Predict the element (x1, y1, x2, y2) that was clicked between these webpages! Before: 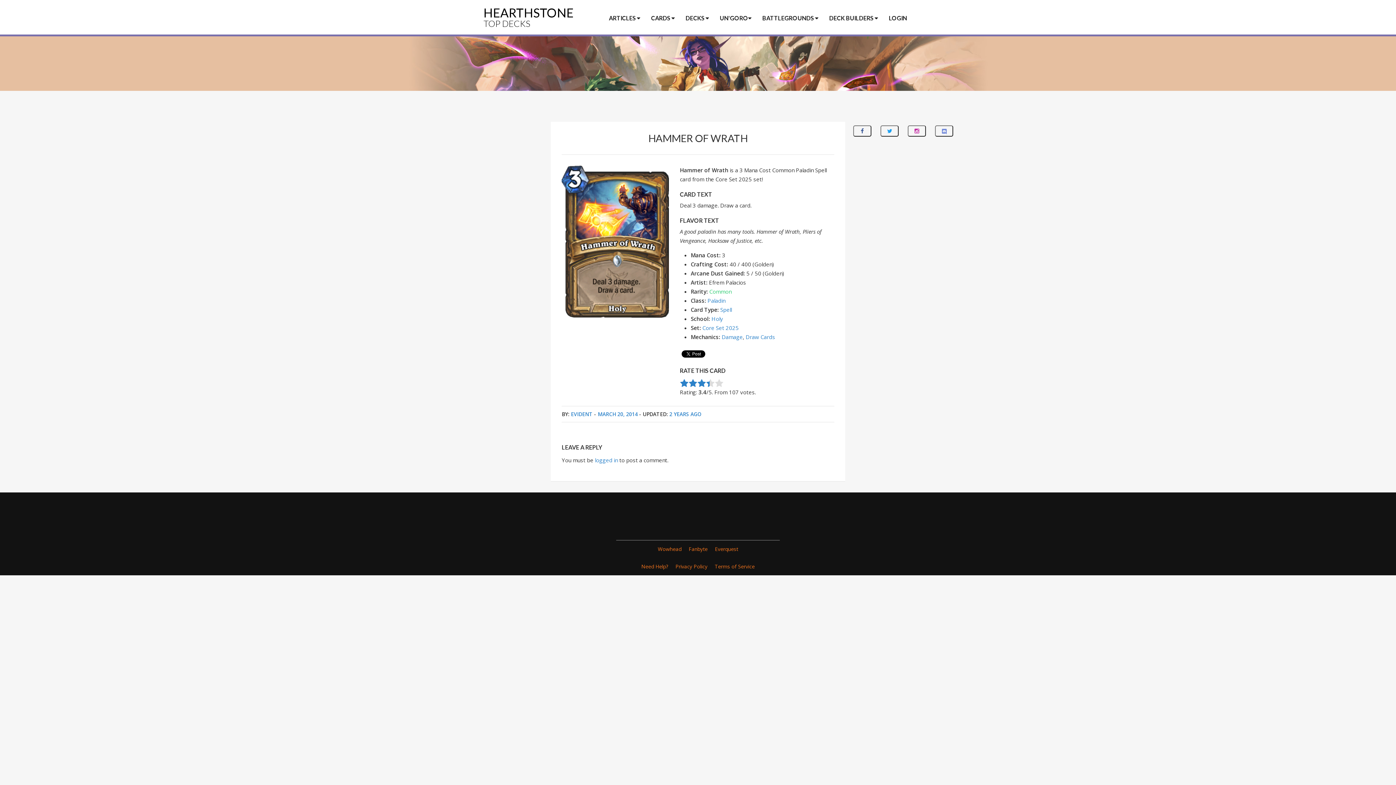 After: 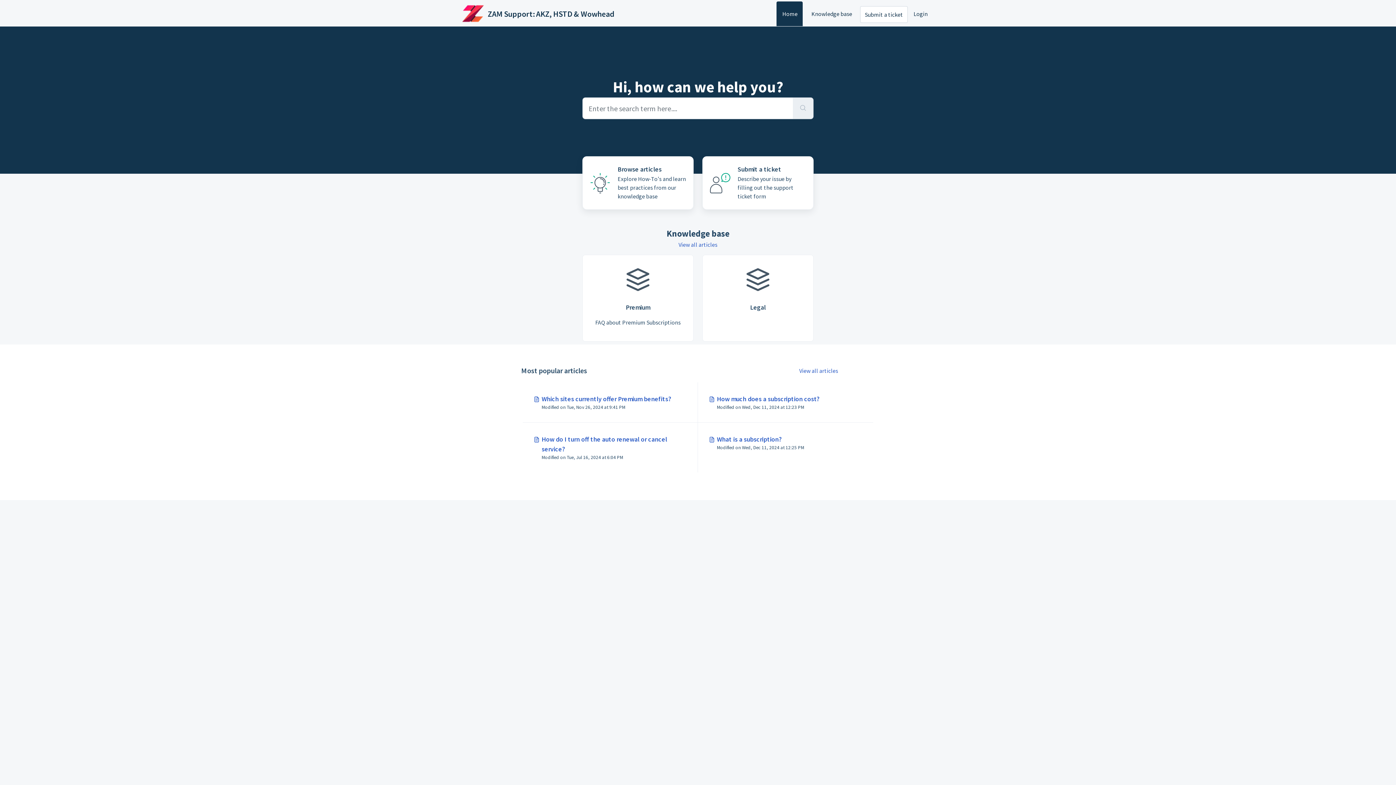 Action: bbox: (638, 563, 671, 570) label: Need Help?